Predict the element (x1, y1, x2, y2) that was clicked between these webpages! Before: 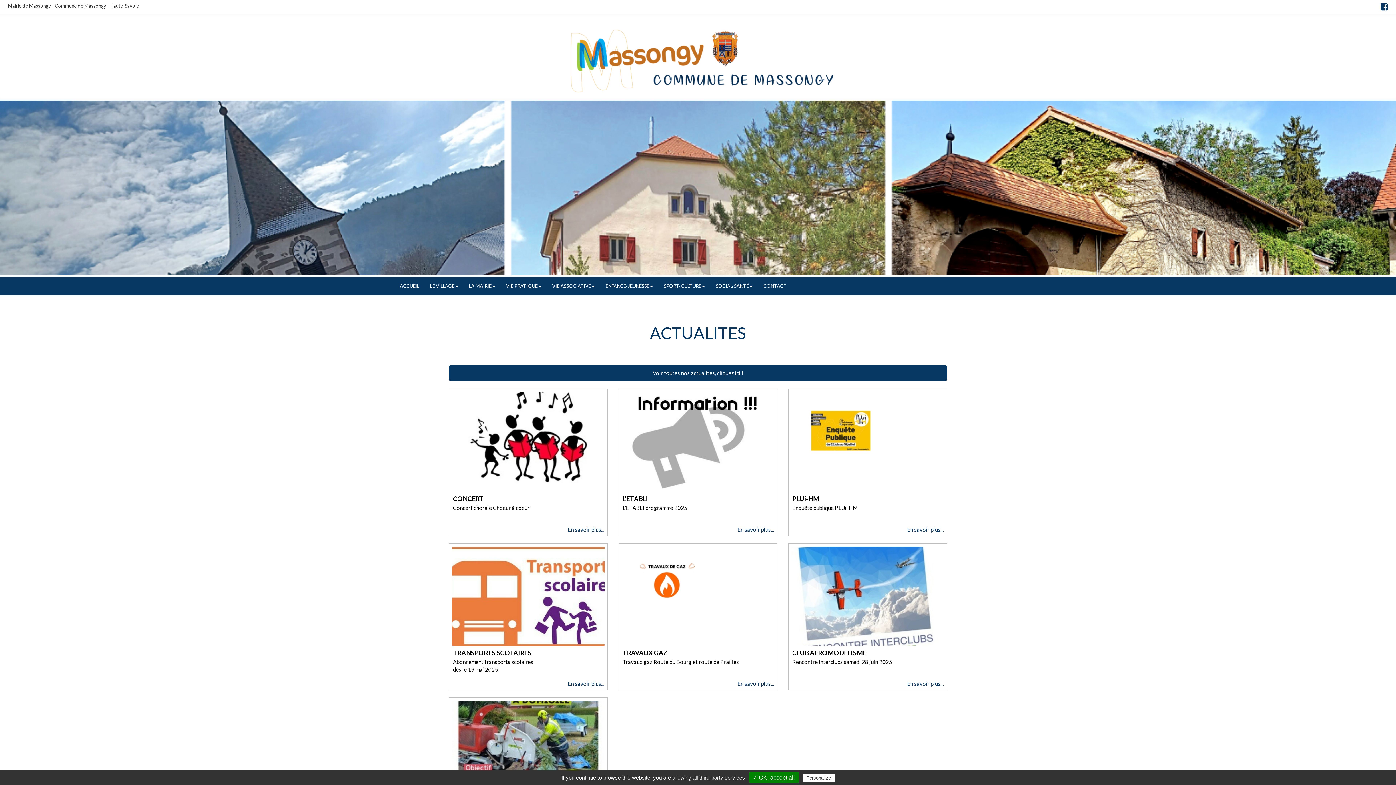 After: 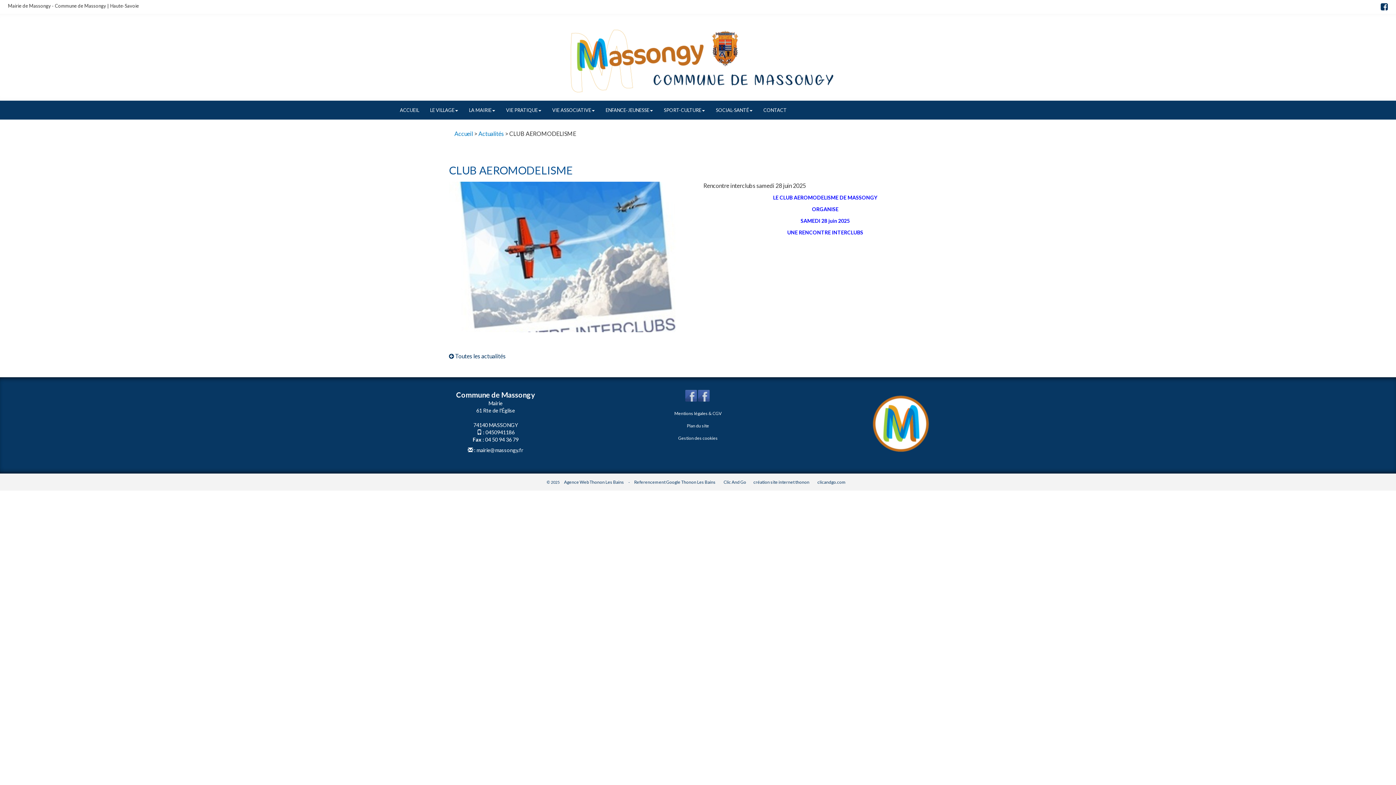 Action: bbox: (791, 546, 943, 646)